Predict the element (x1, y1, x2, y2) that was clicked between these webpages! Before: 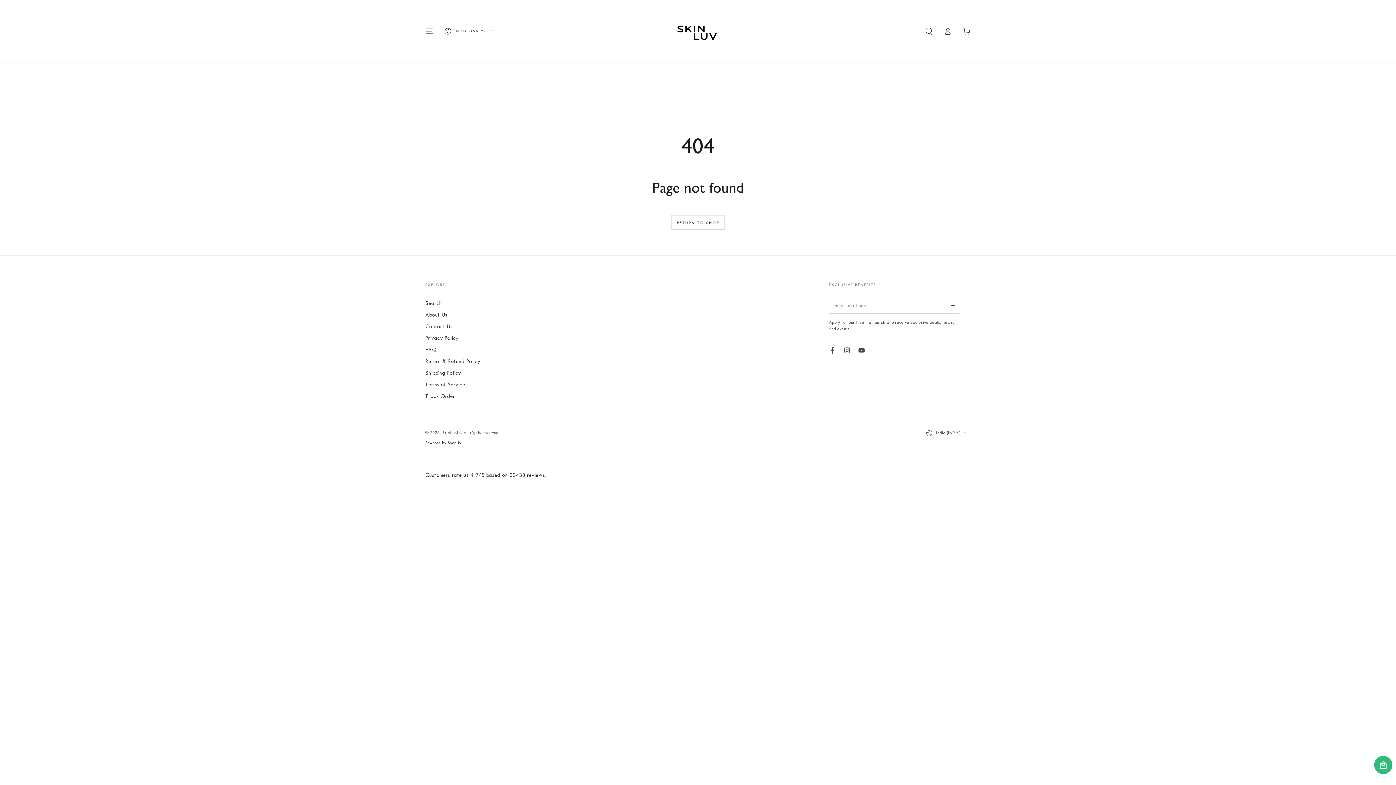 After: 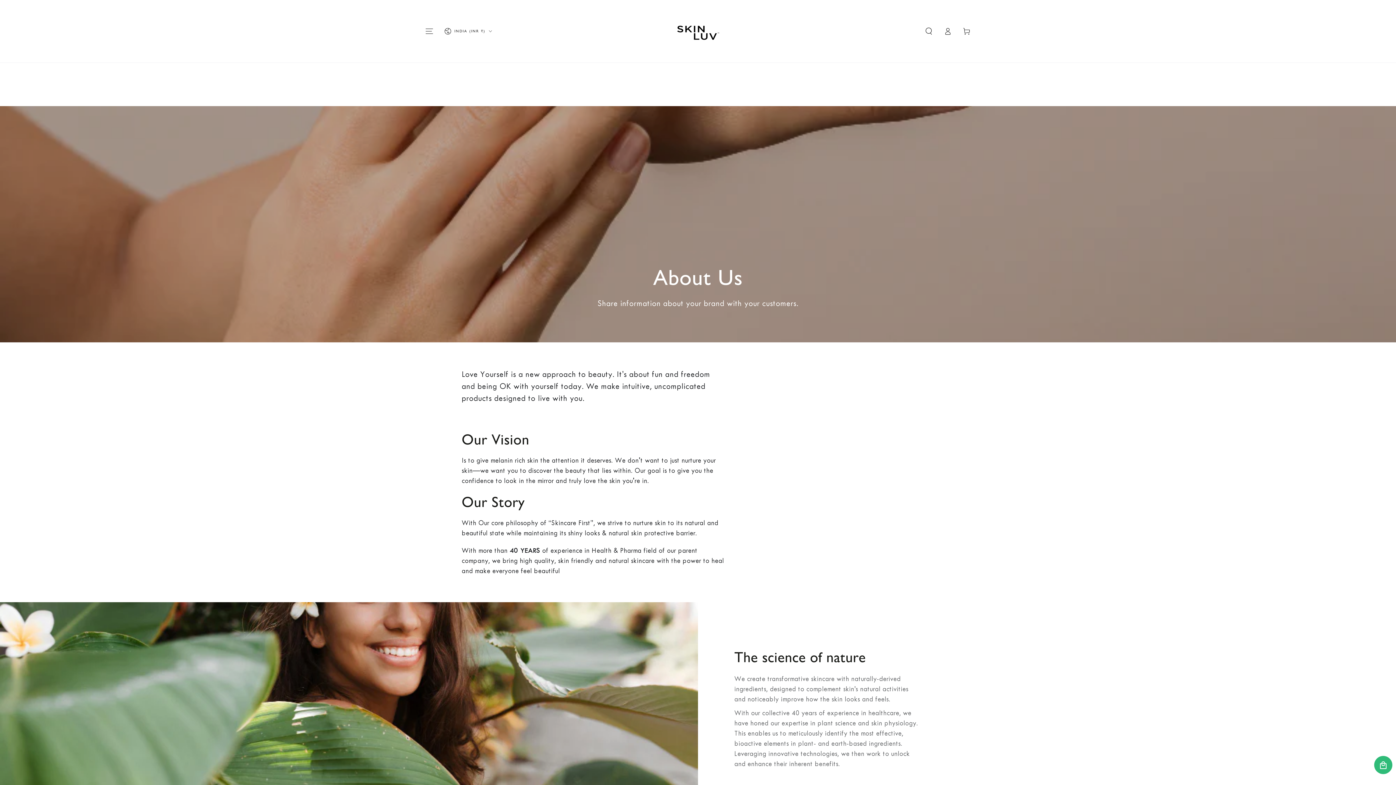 Action: bbox: (425, 312, 447, 318) label: About Us